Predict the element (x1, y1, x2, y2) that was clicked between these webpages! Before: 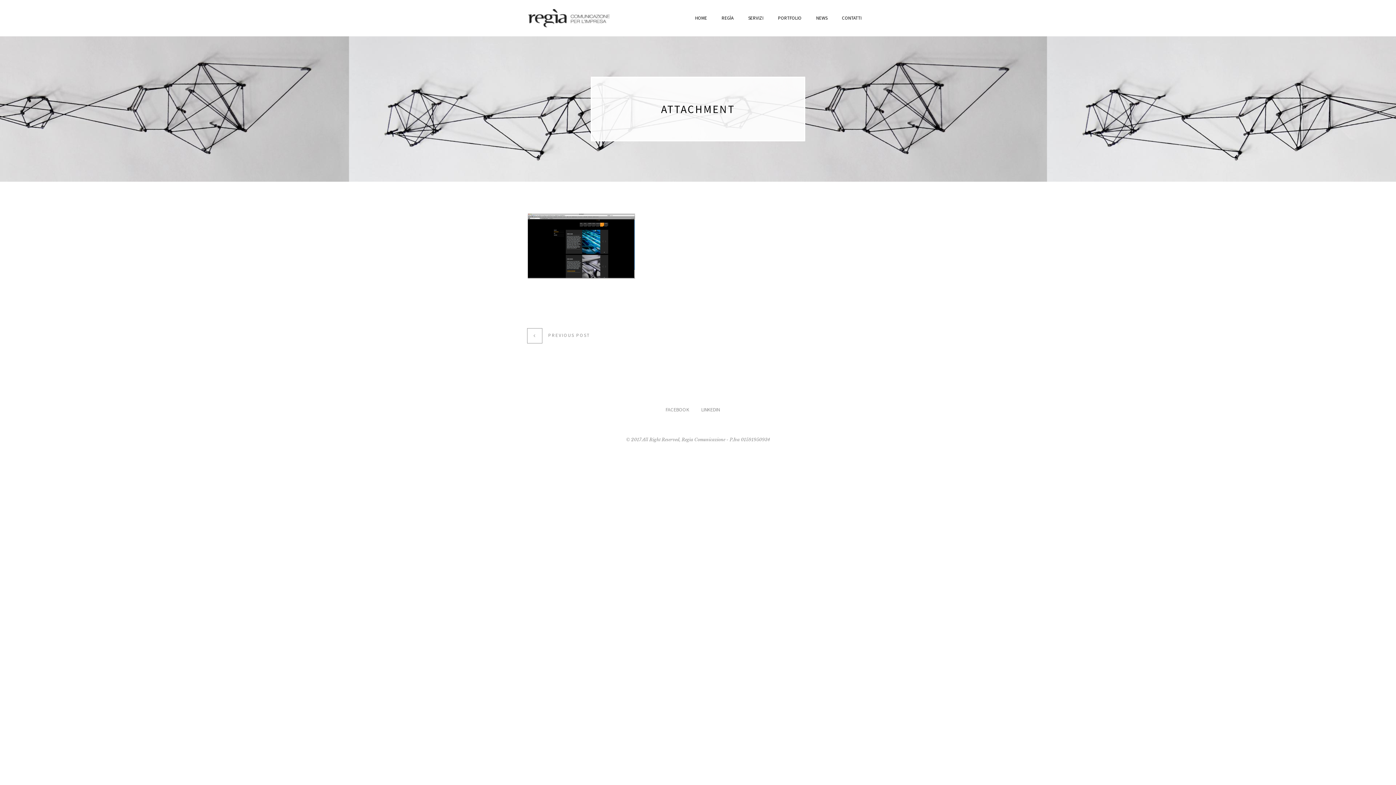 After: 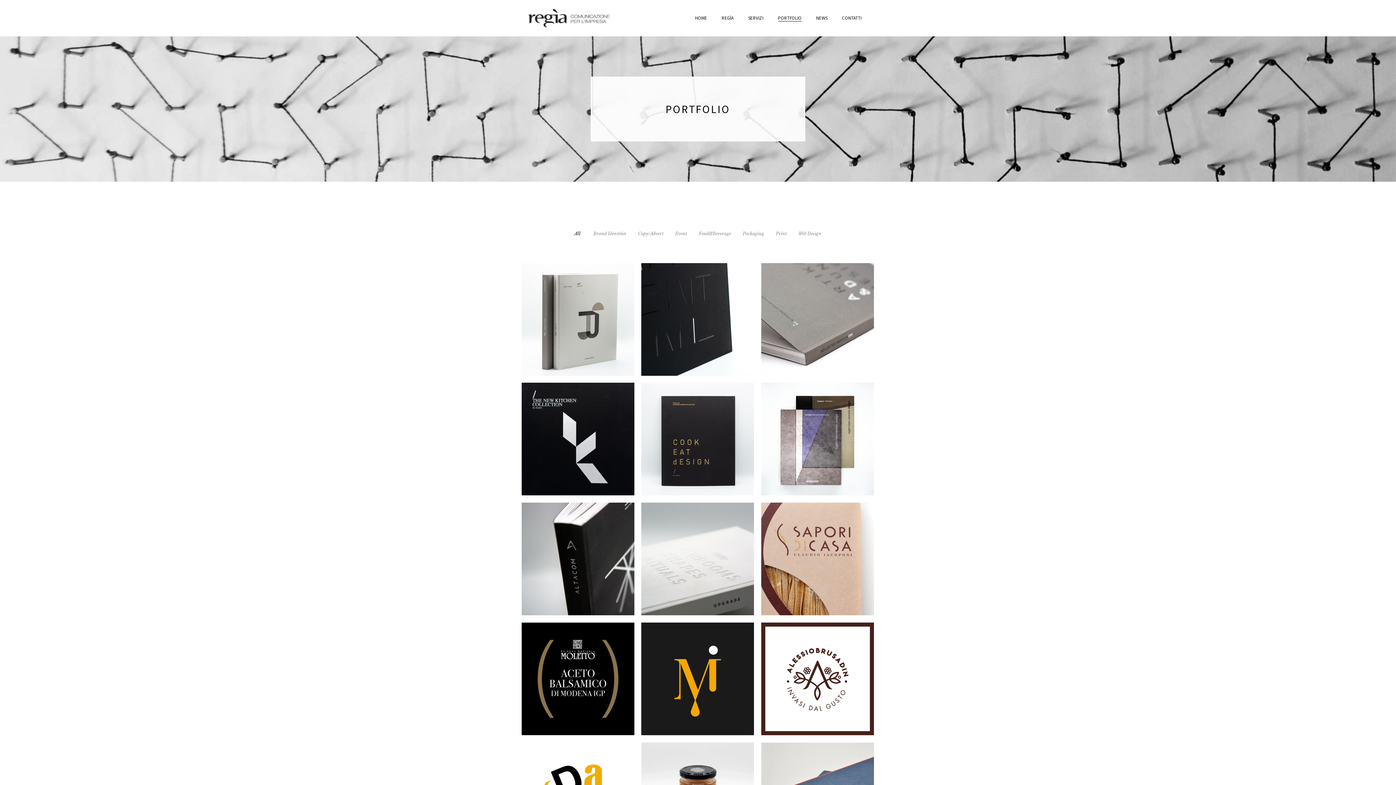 Action: label: PORTFOLIO bbox: (778, 0, 801, 36)